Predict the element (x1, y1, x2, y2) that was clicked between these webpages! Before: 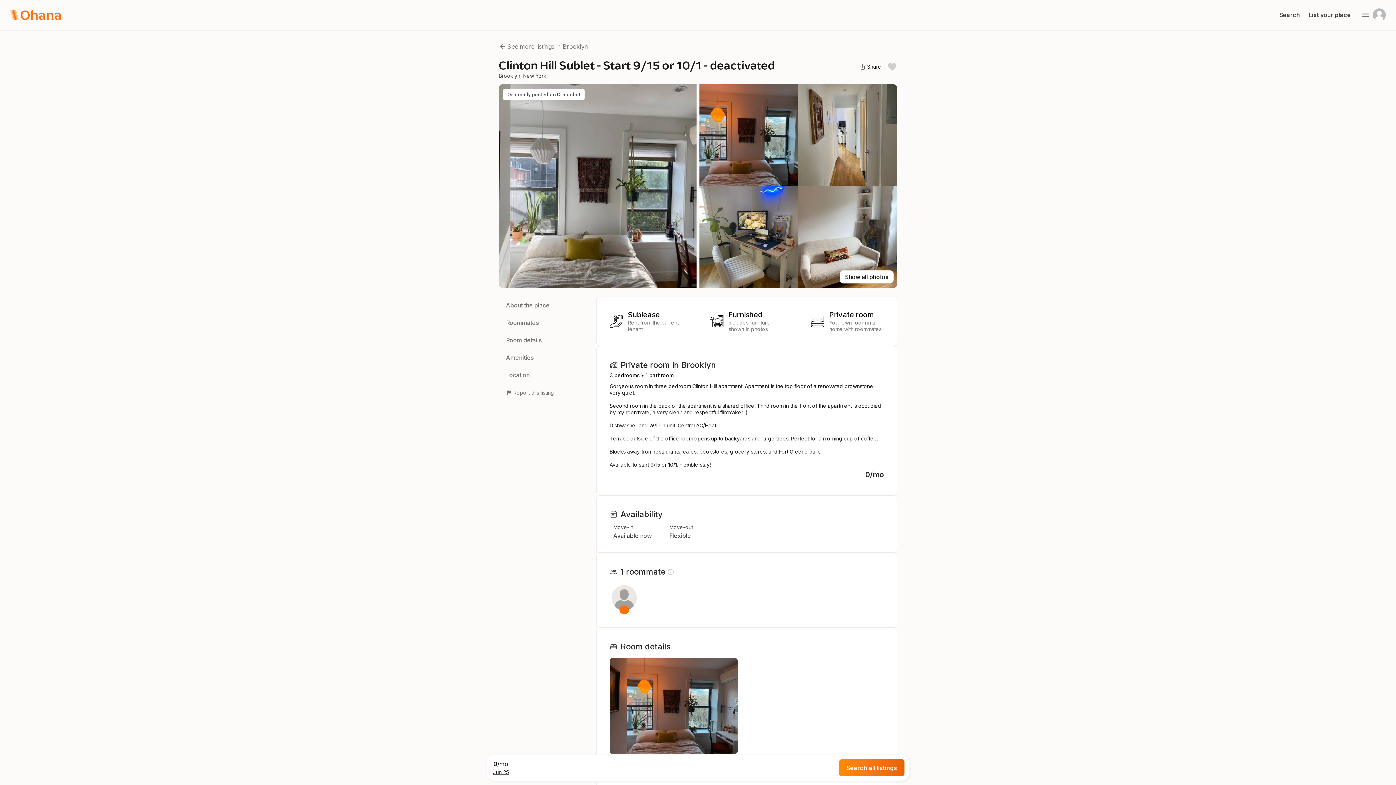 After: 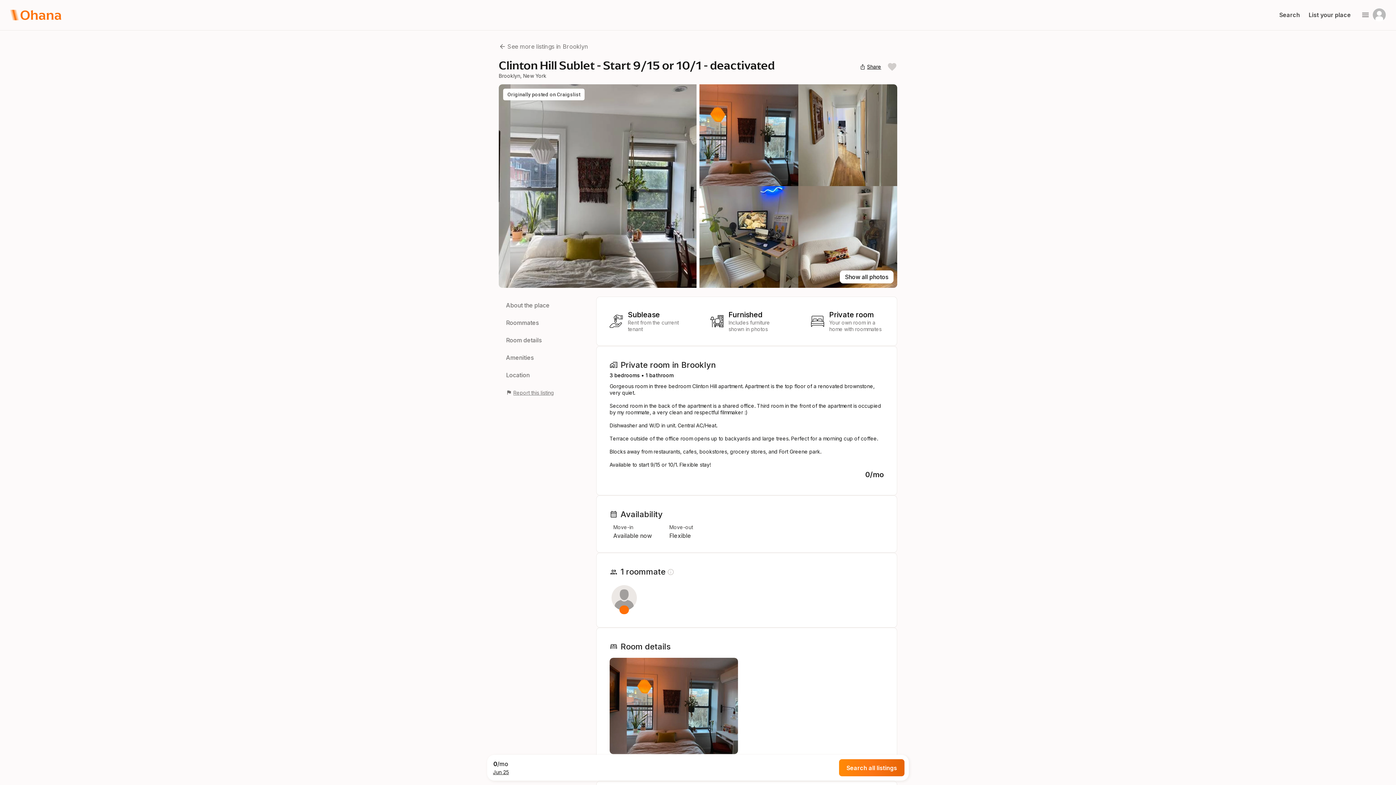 Action: bbox: (609, 361, 617, 369) label: home_work